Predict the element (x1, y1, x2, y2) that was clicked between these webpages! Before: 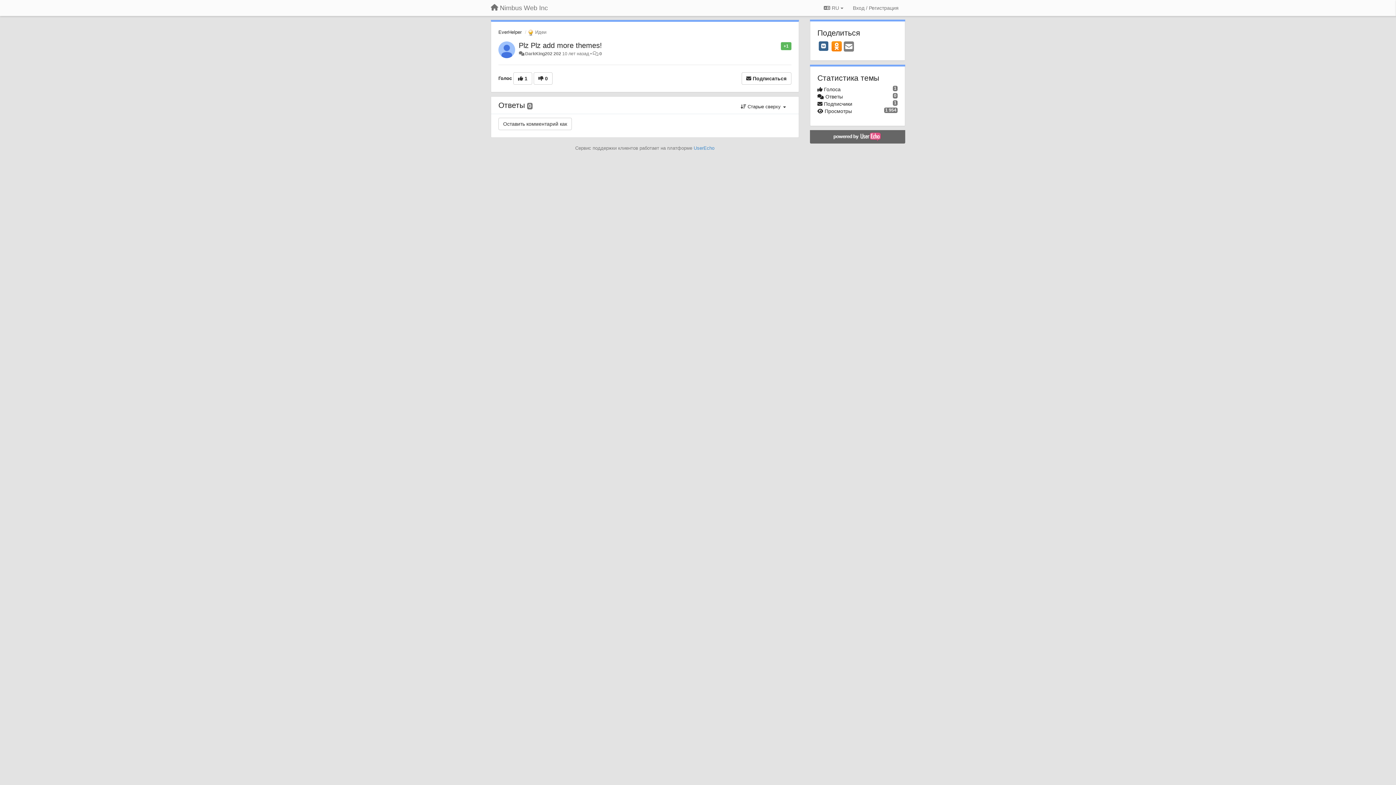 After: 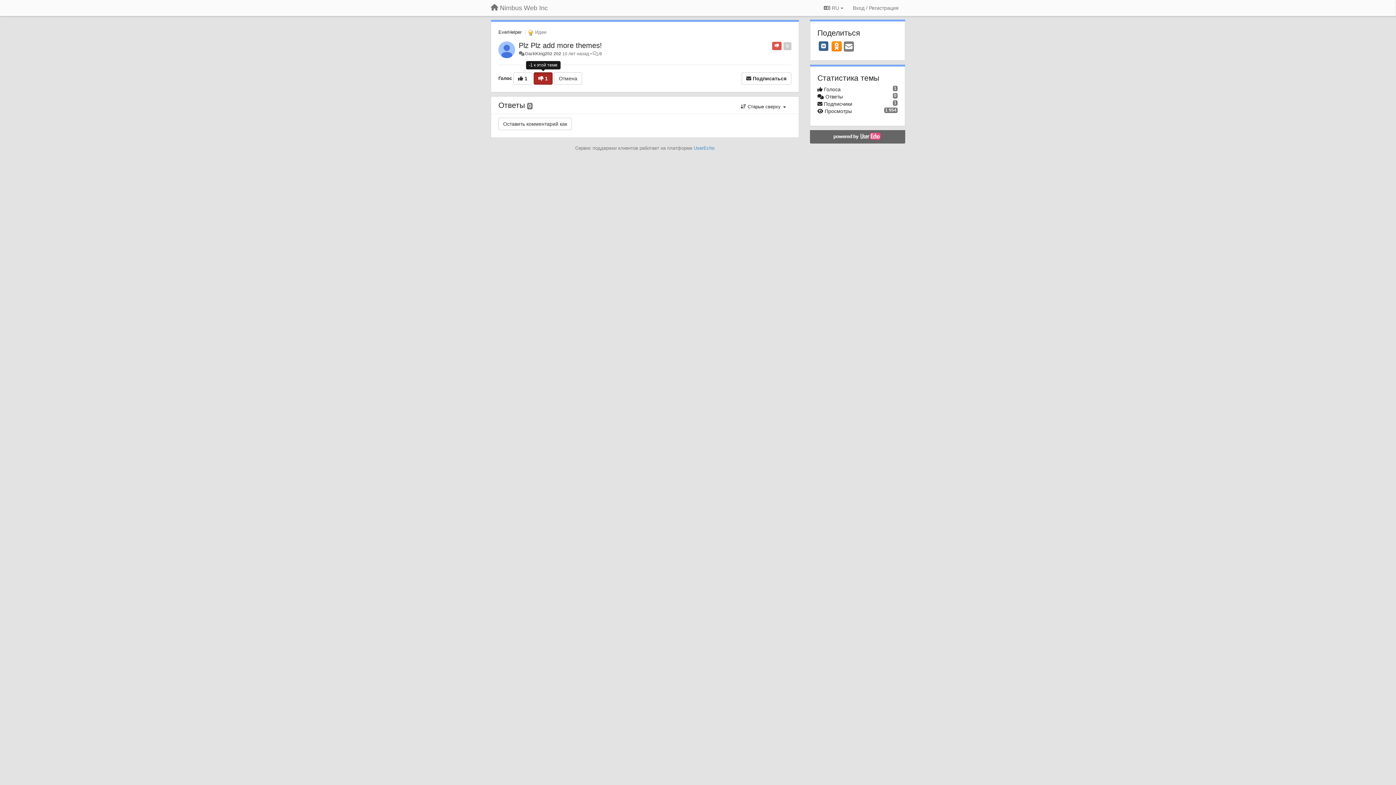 Action: bbox: (533, 72, 552, 84) label:  0